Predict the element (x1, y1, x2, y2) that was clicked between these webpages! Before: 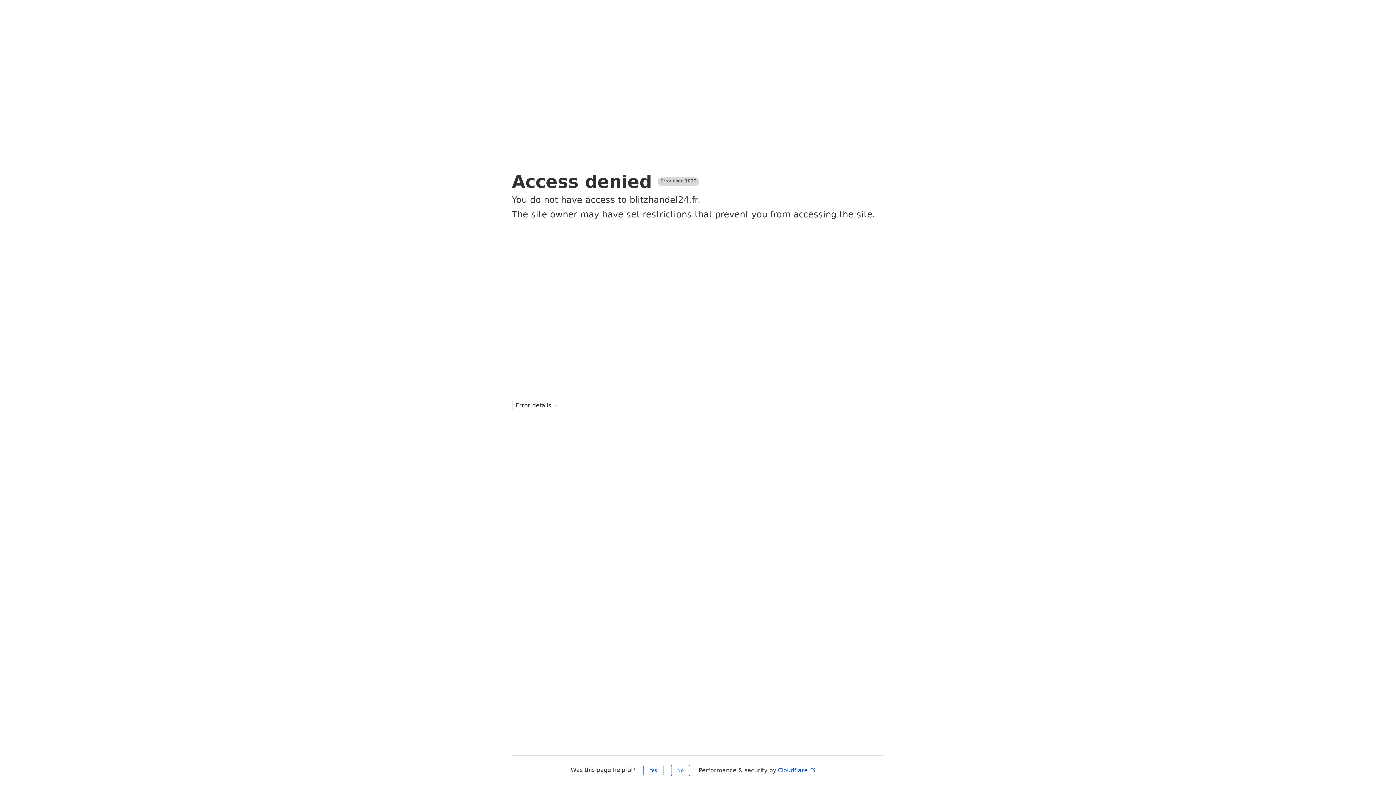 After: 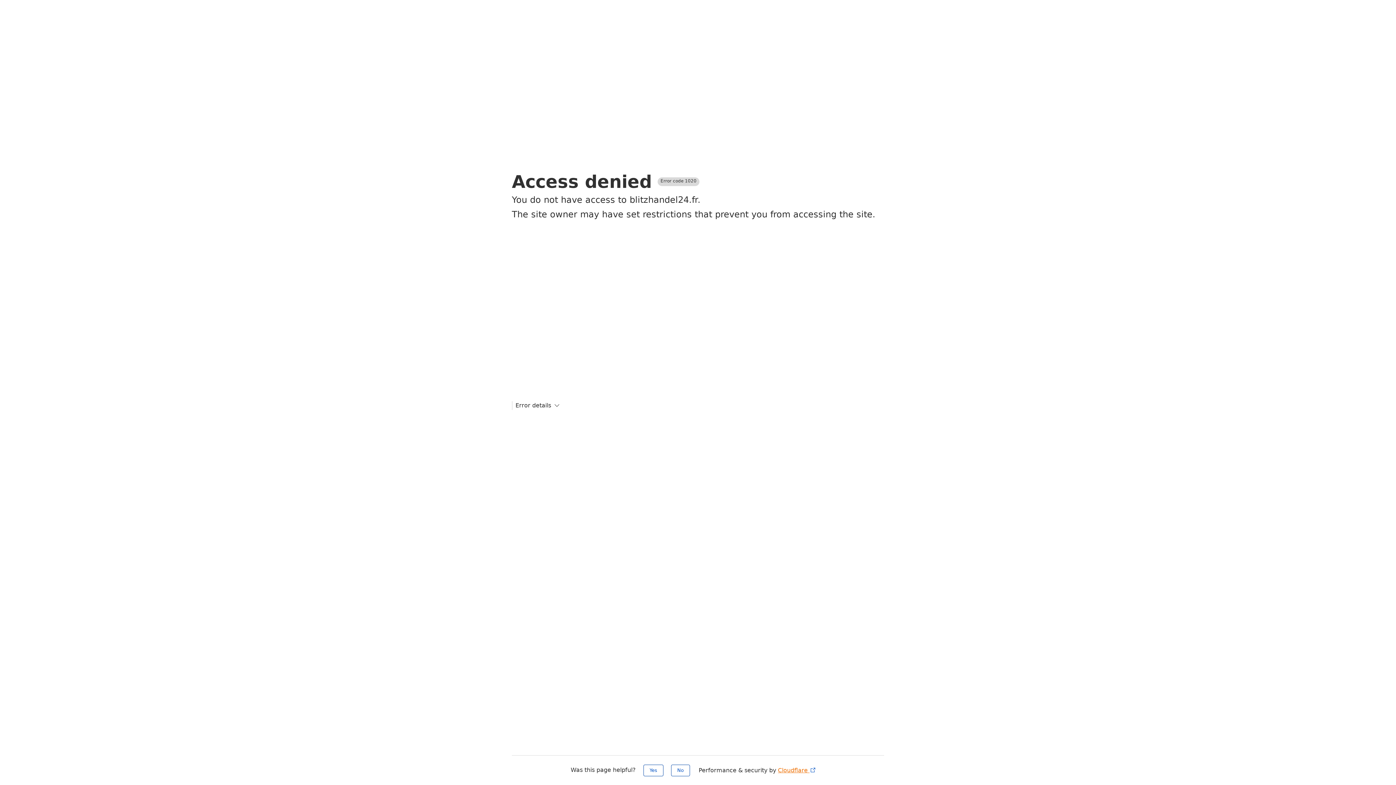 Action: label: Cloudflare  bbox: (778, 767, 816, 774)